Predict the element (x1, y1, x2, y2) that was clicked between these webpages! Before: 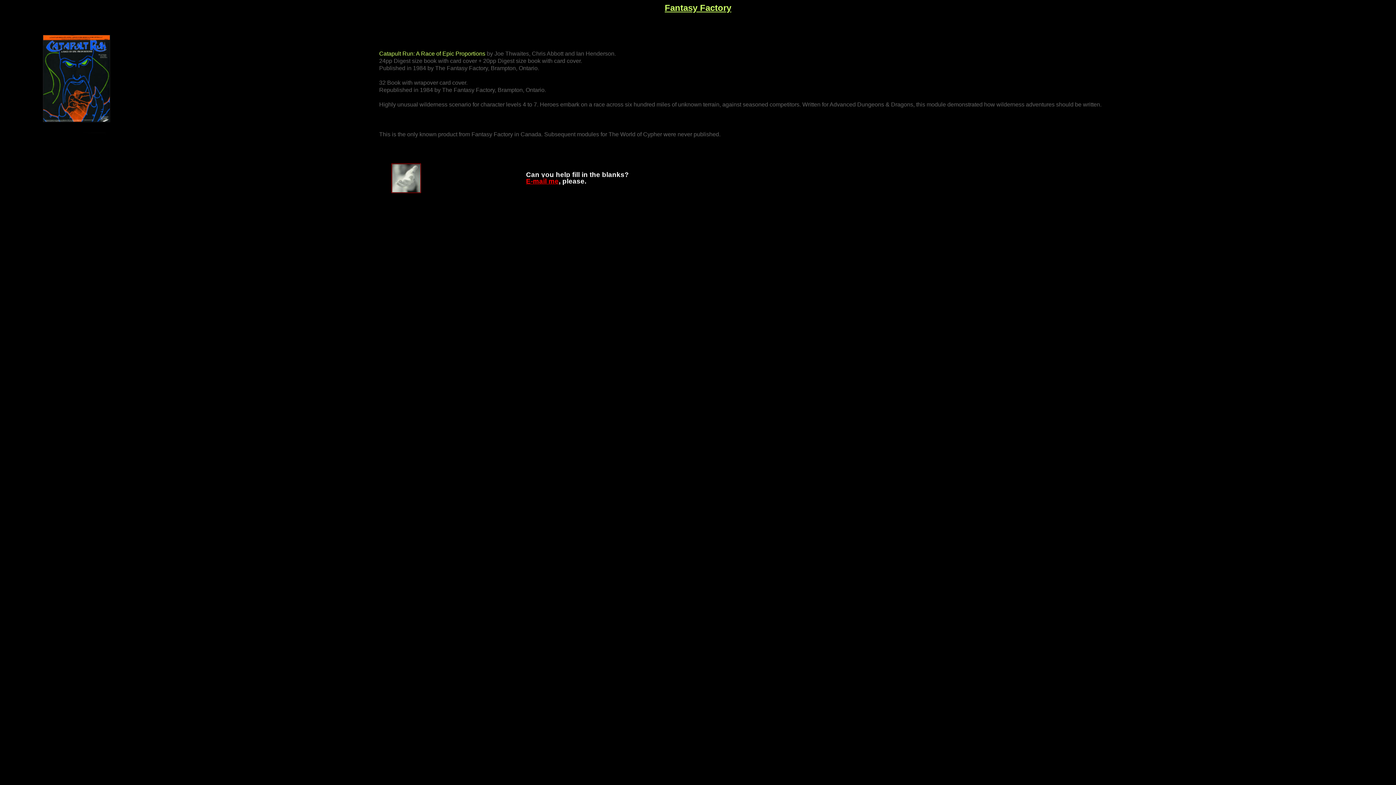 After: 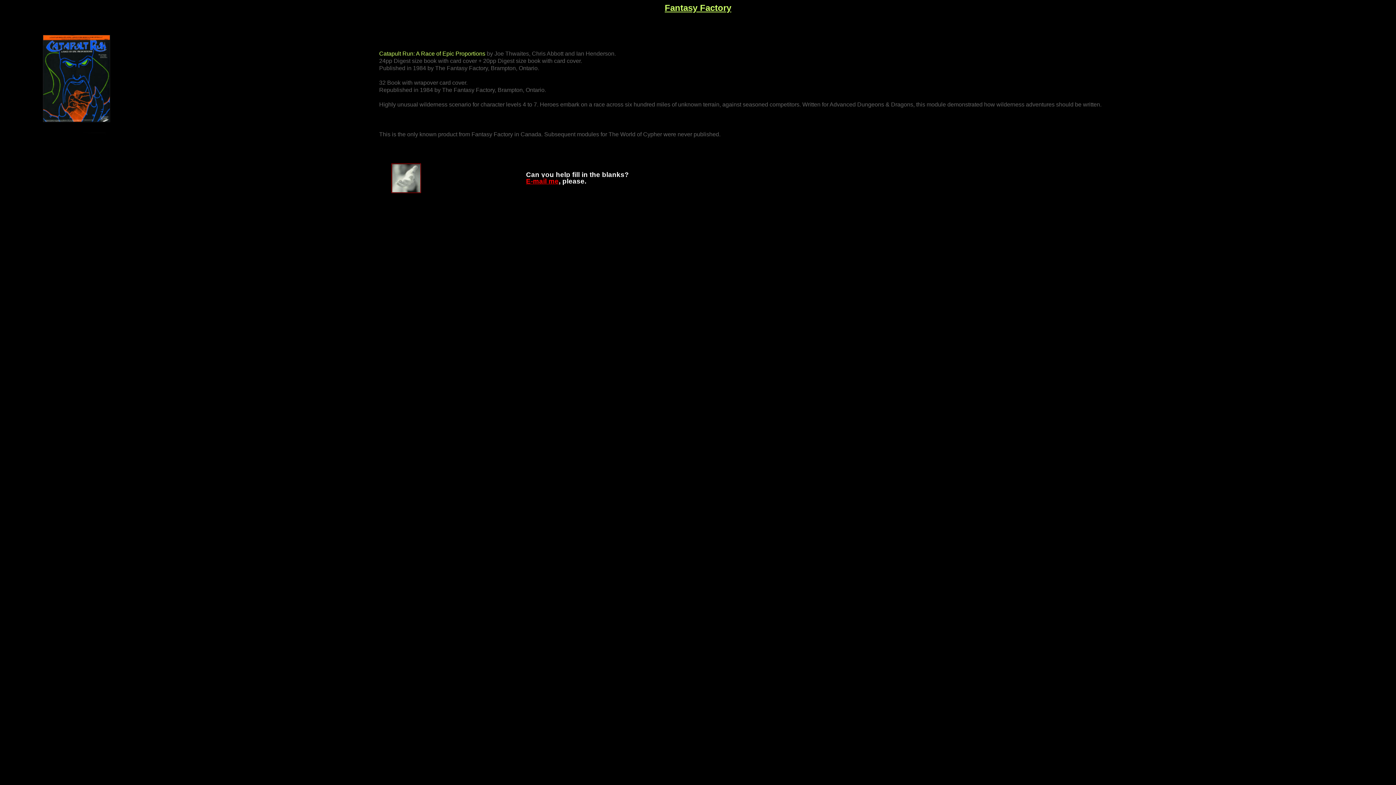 Action: bbox: (391, 188, 421, 194)